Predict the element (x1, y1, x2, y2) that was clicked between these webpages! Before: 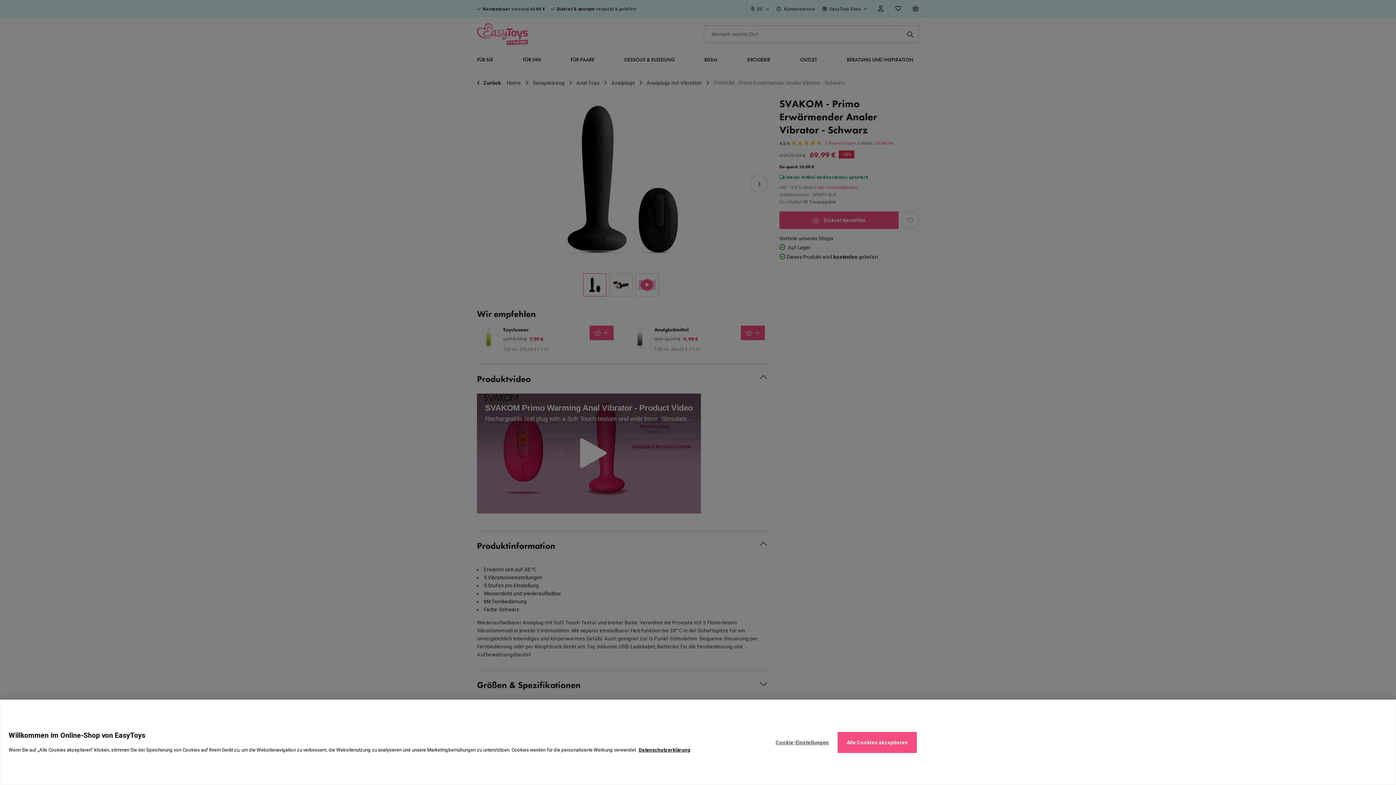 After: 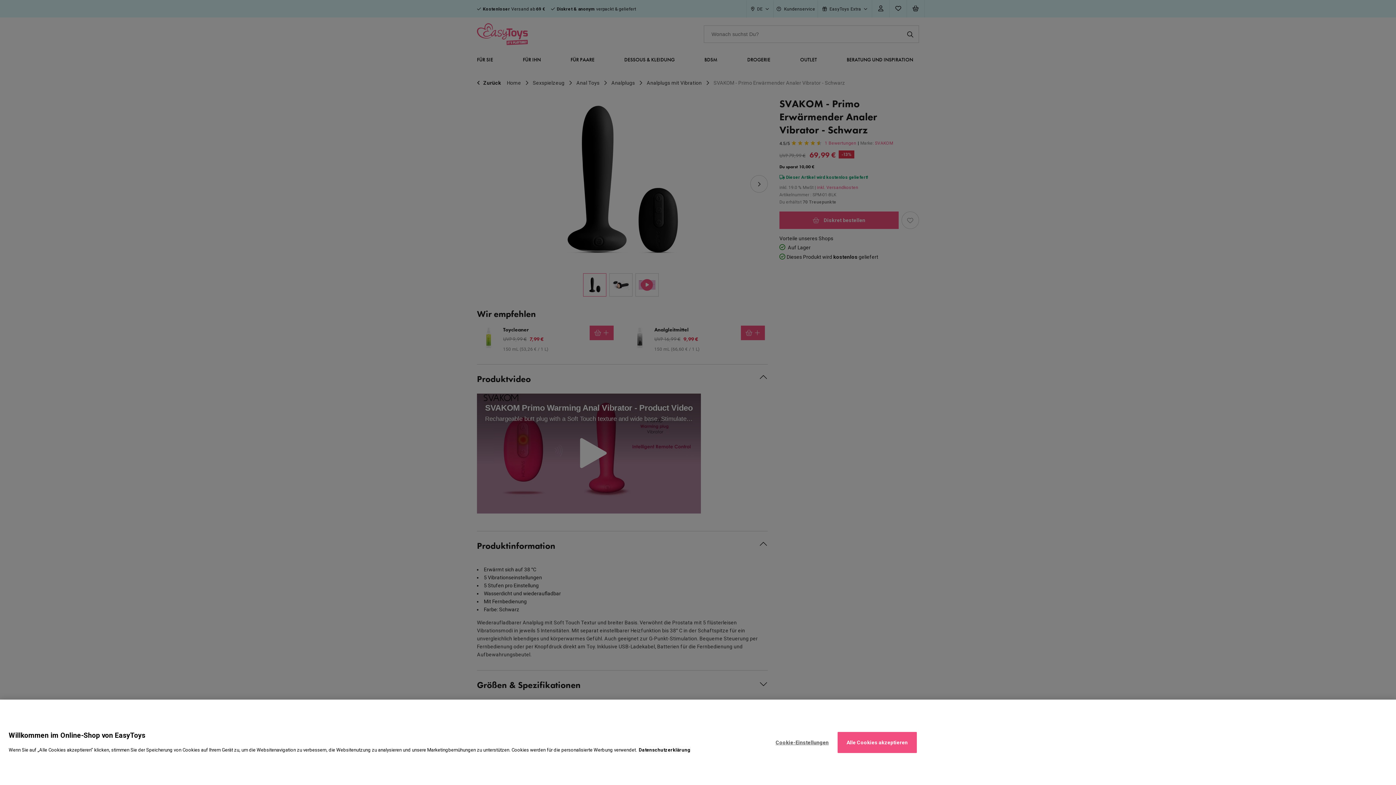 Action: label: Weitere Informationen zum Datenschutz, wird in neuer registerkarte geöffnet bbox: (638, 747, 690, 753)